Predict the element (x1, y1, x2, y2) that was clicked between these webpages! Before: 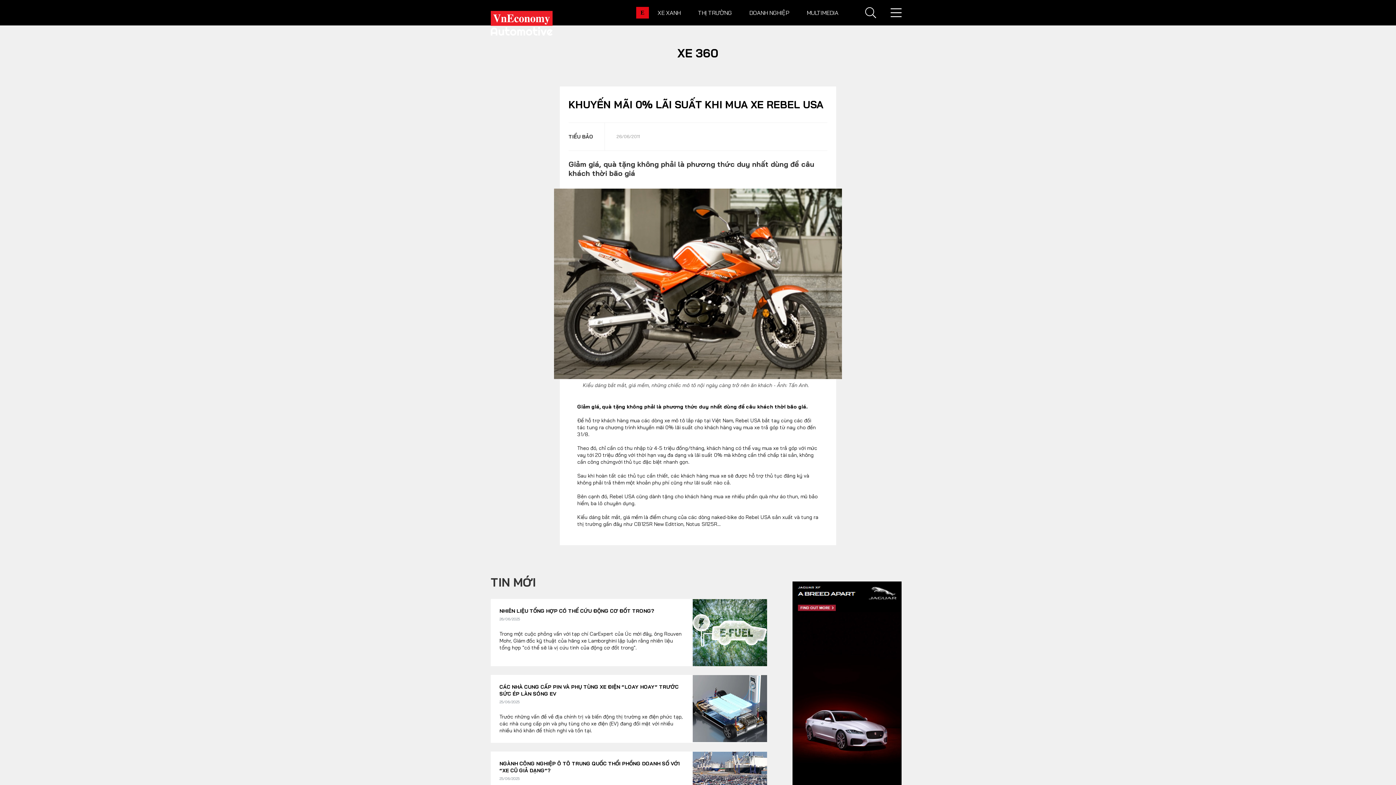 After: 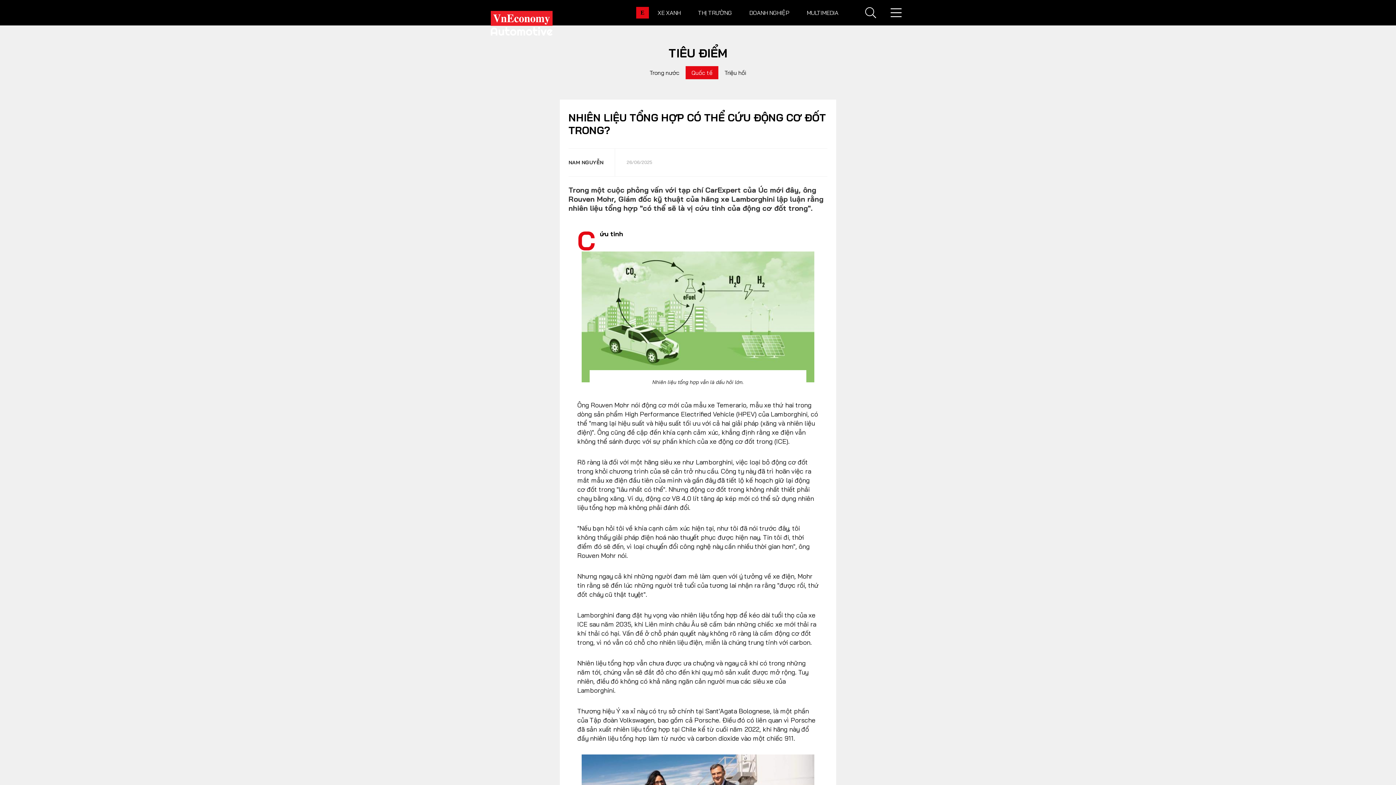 Action: bbox: (499, 608, 684, 614) label: NHIÊN LIỆU TỔNG HỢP CÓ THỂ CỨU ĐỘNG CƠ ĐỐT TRONG?